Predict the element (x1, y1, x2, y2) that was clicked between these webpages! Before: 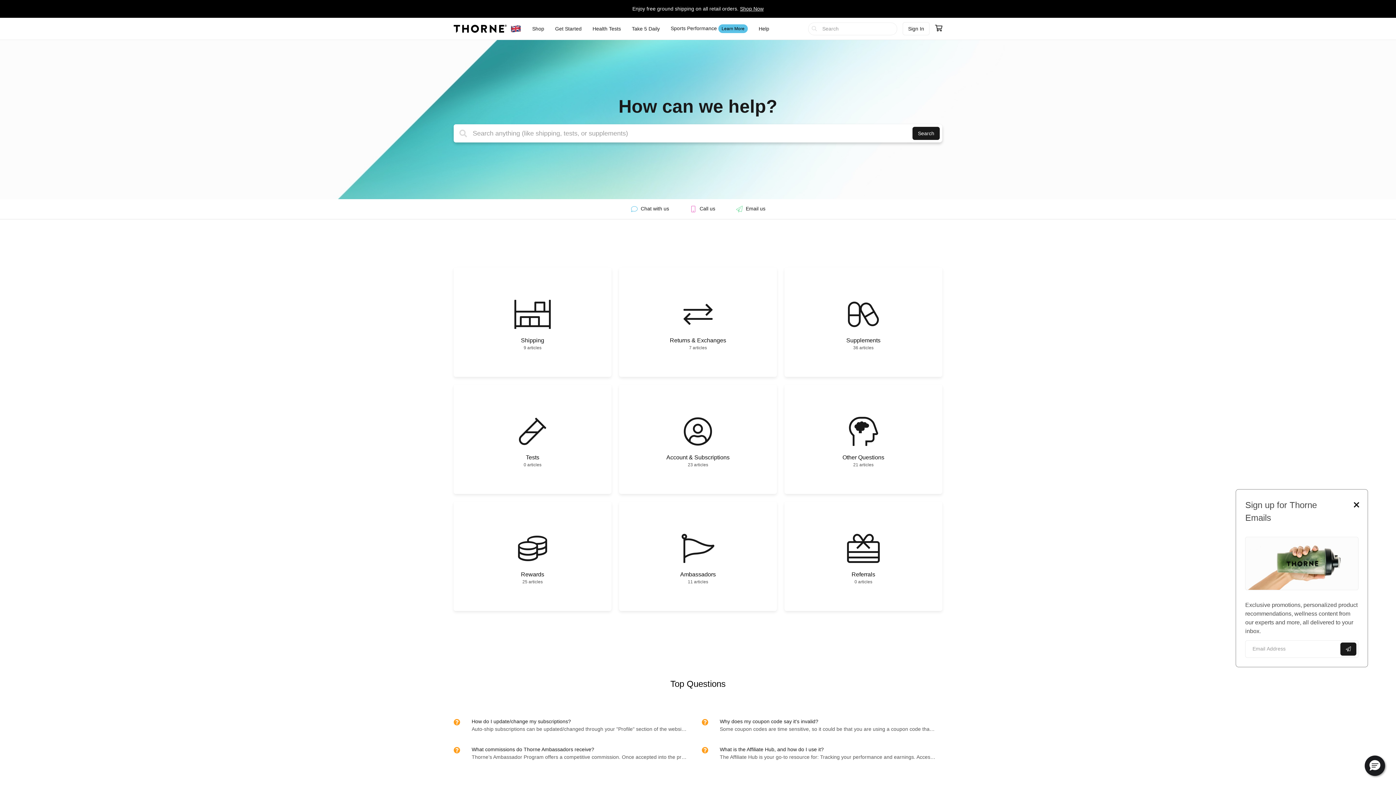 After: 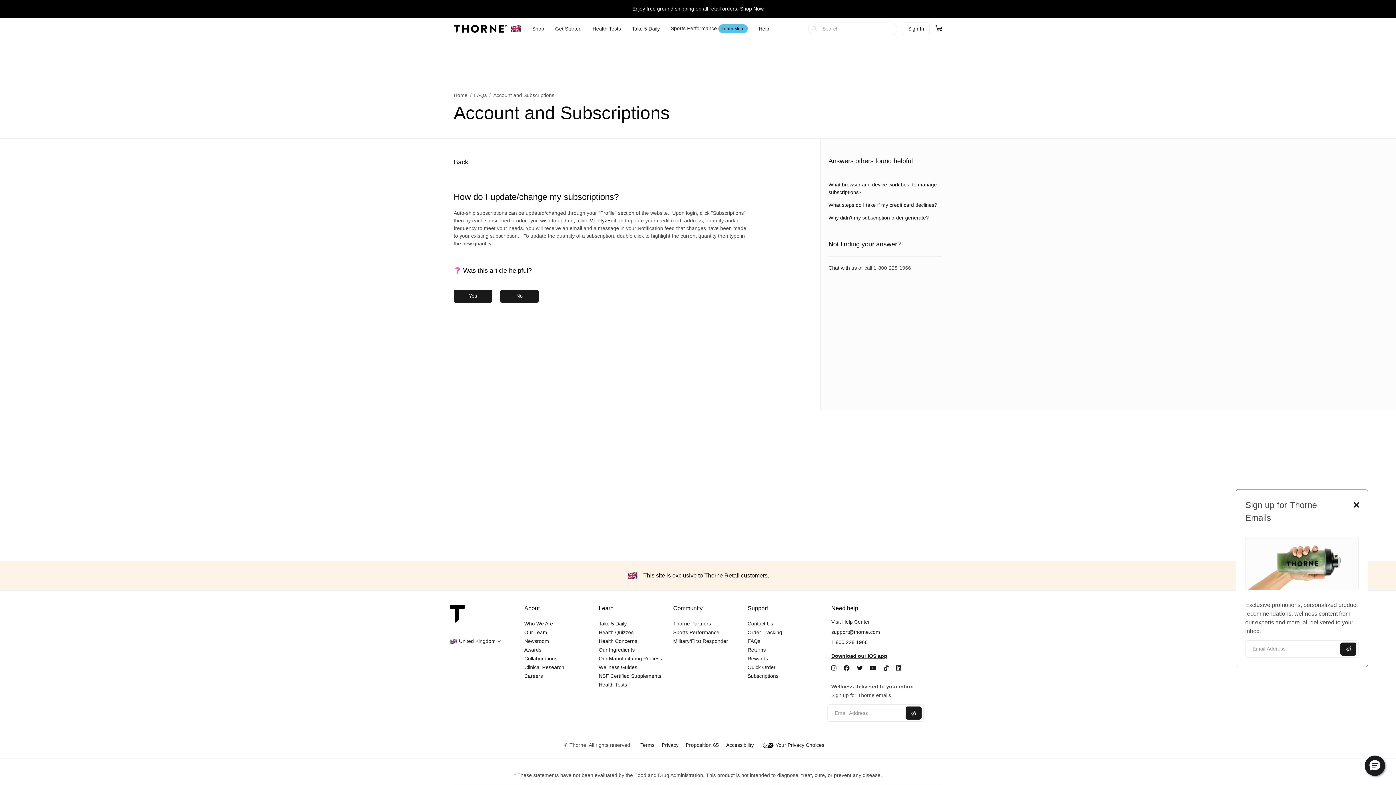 Action: label: How do I update/change my subscriptions? bbox: (471, 718, 687, 725)